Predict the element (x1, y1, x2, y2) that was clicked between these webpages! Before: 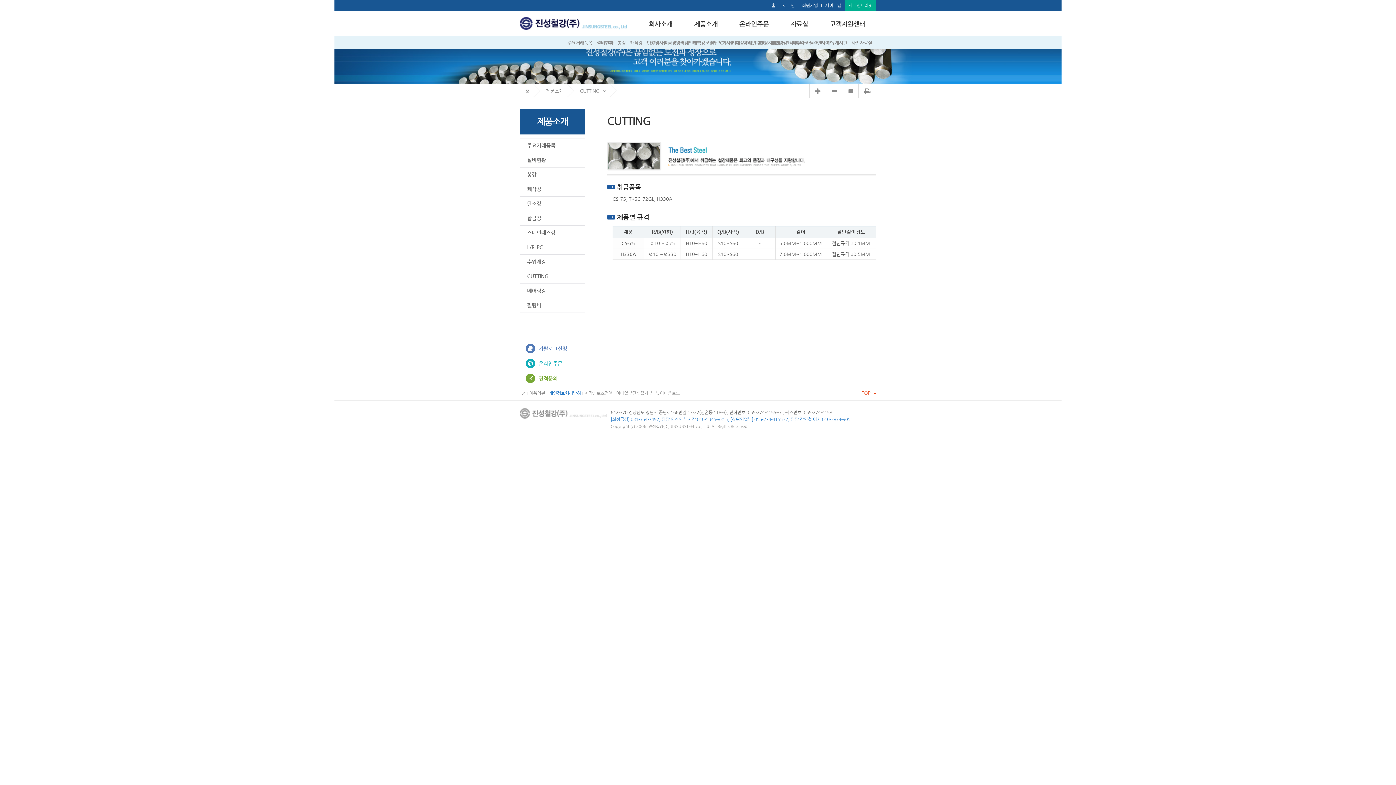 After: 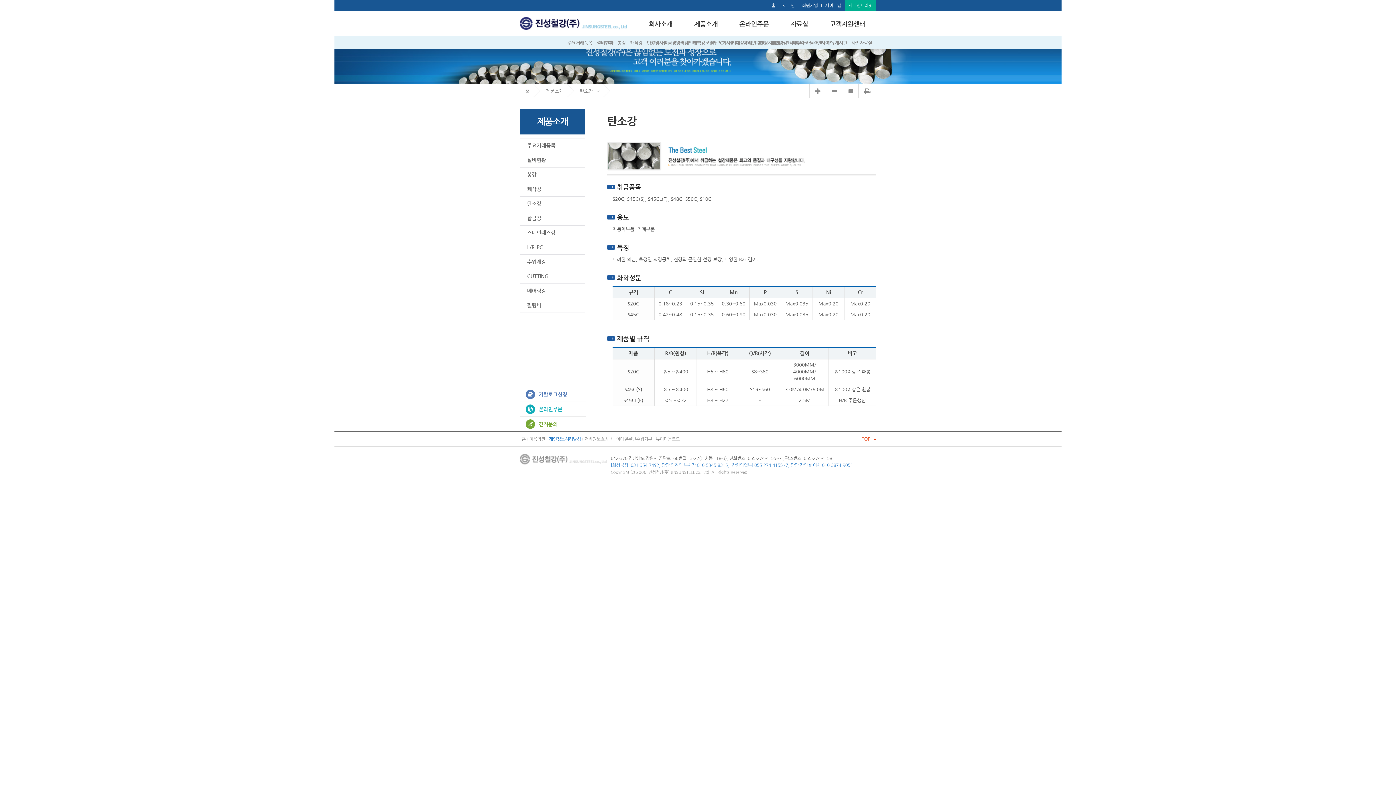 Action: bbox: (520, 196, 585, 210) label: 탄소강